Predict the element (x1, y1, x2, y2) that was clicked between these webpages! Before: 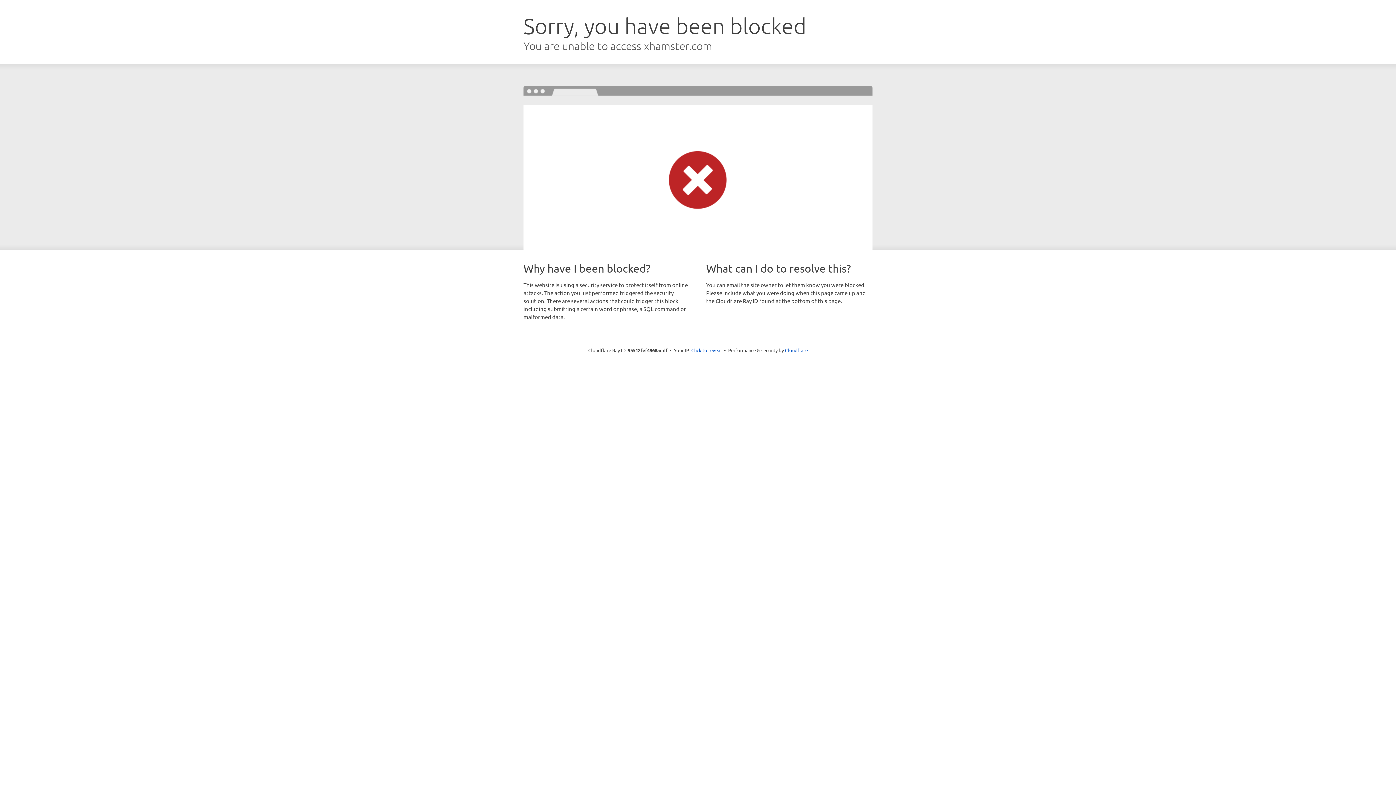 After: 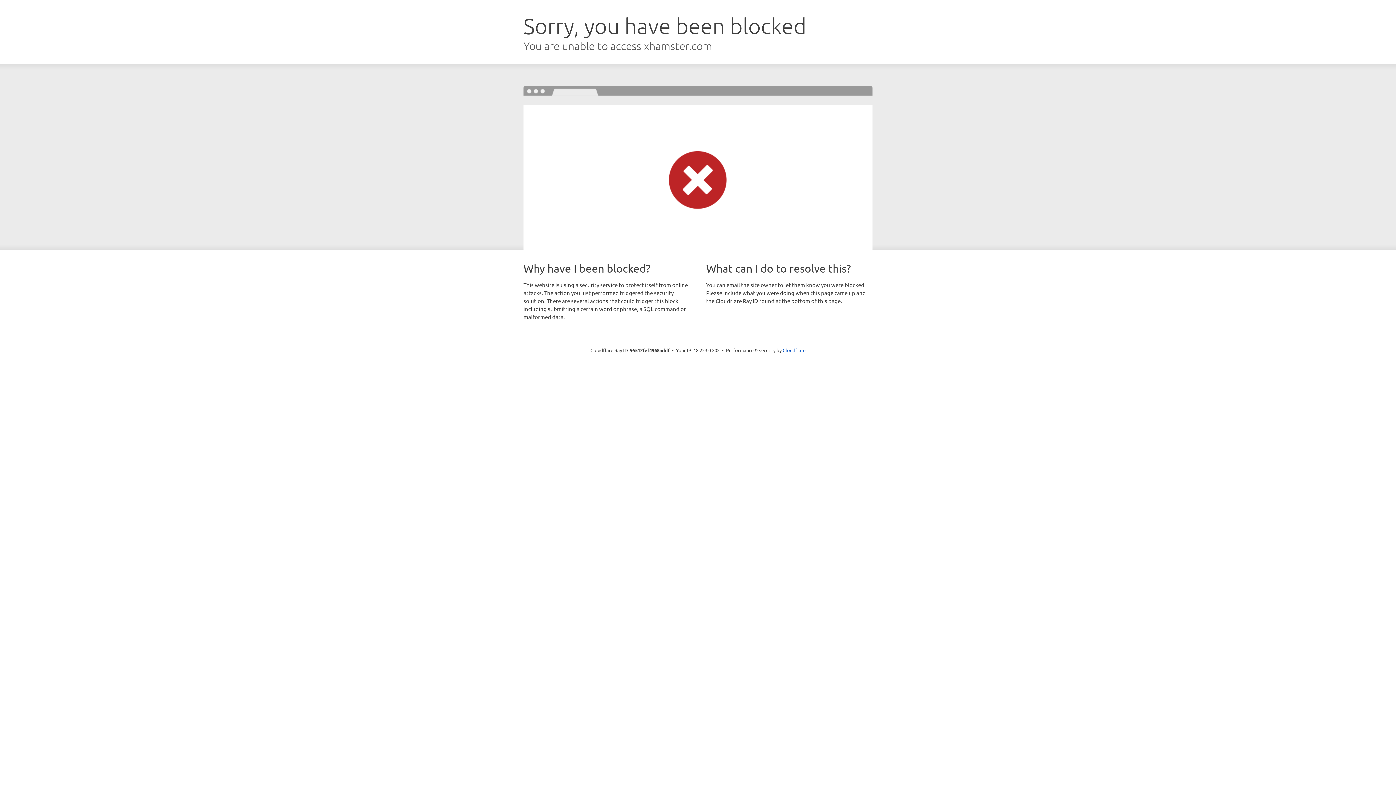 Action: bbox: (691, 346, 722, 353) label: Click to reveal